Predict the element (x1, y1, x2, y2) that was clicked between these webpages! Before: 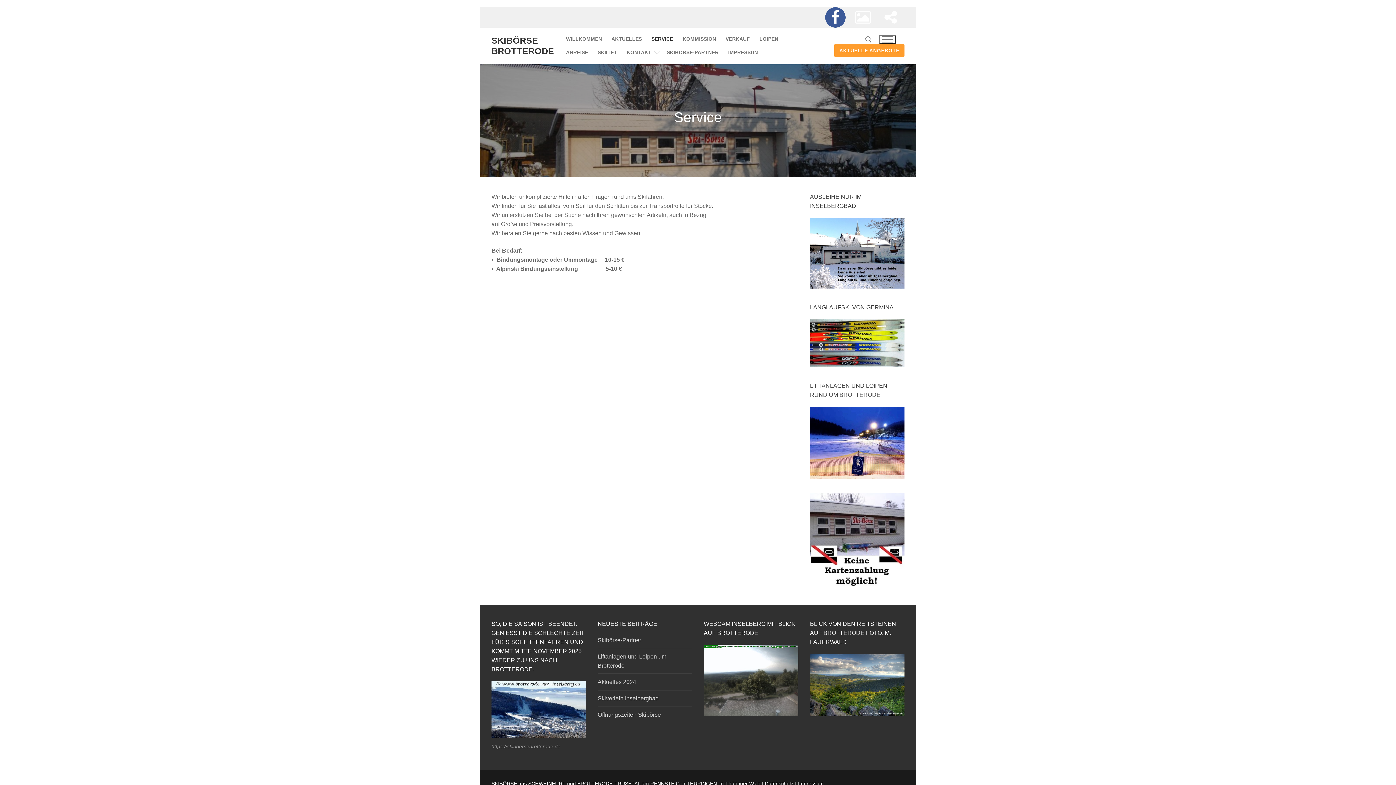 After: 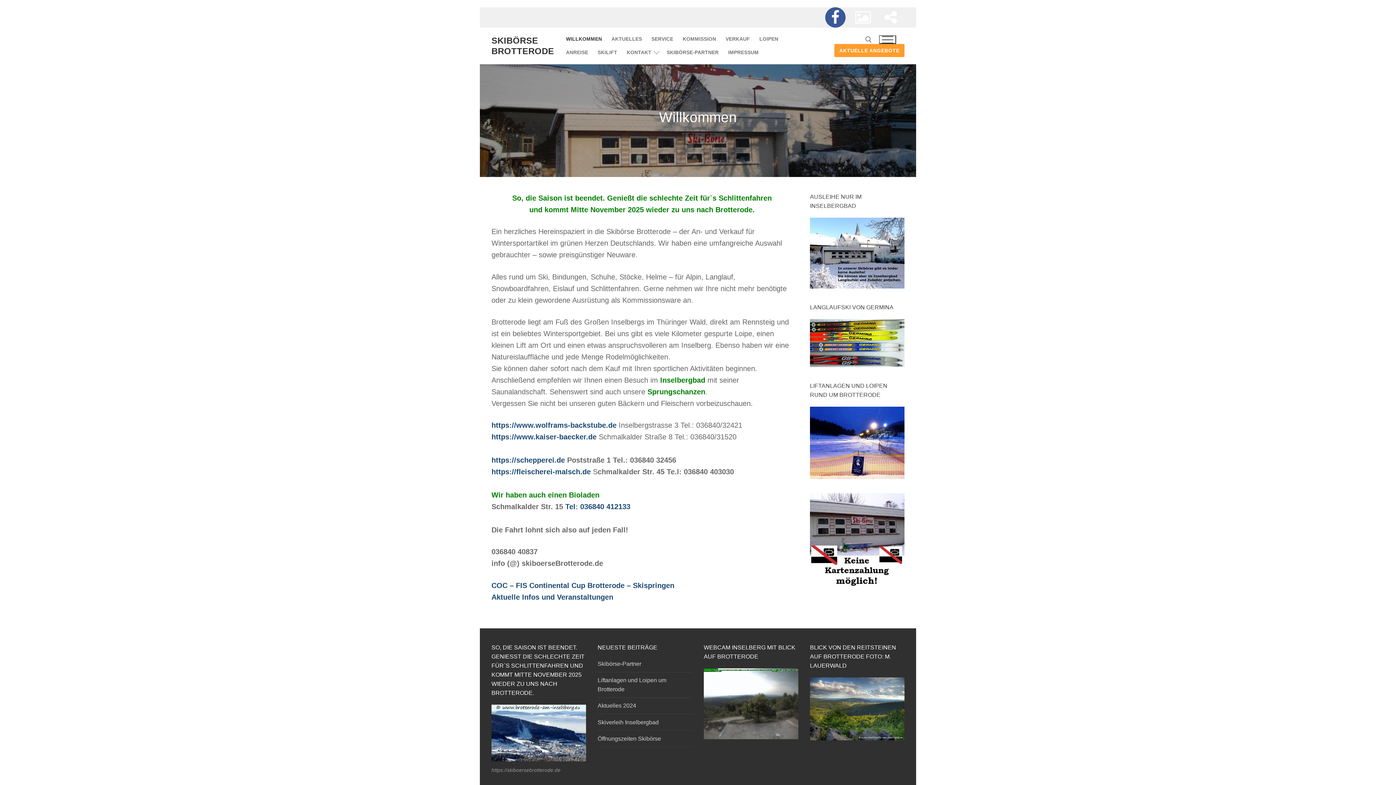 Action: label: WILLKOMMEN bbox: (561, 32, 606, 45)